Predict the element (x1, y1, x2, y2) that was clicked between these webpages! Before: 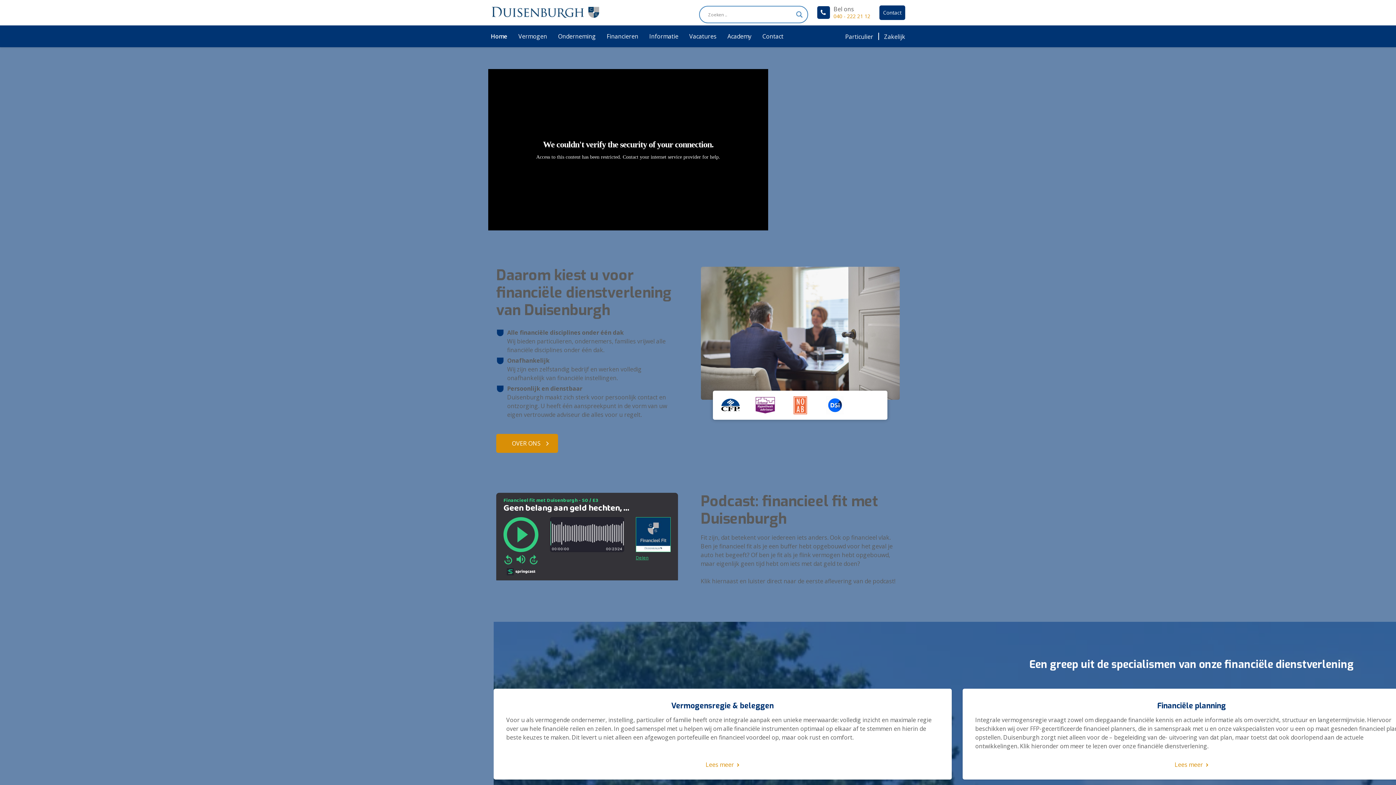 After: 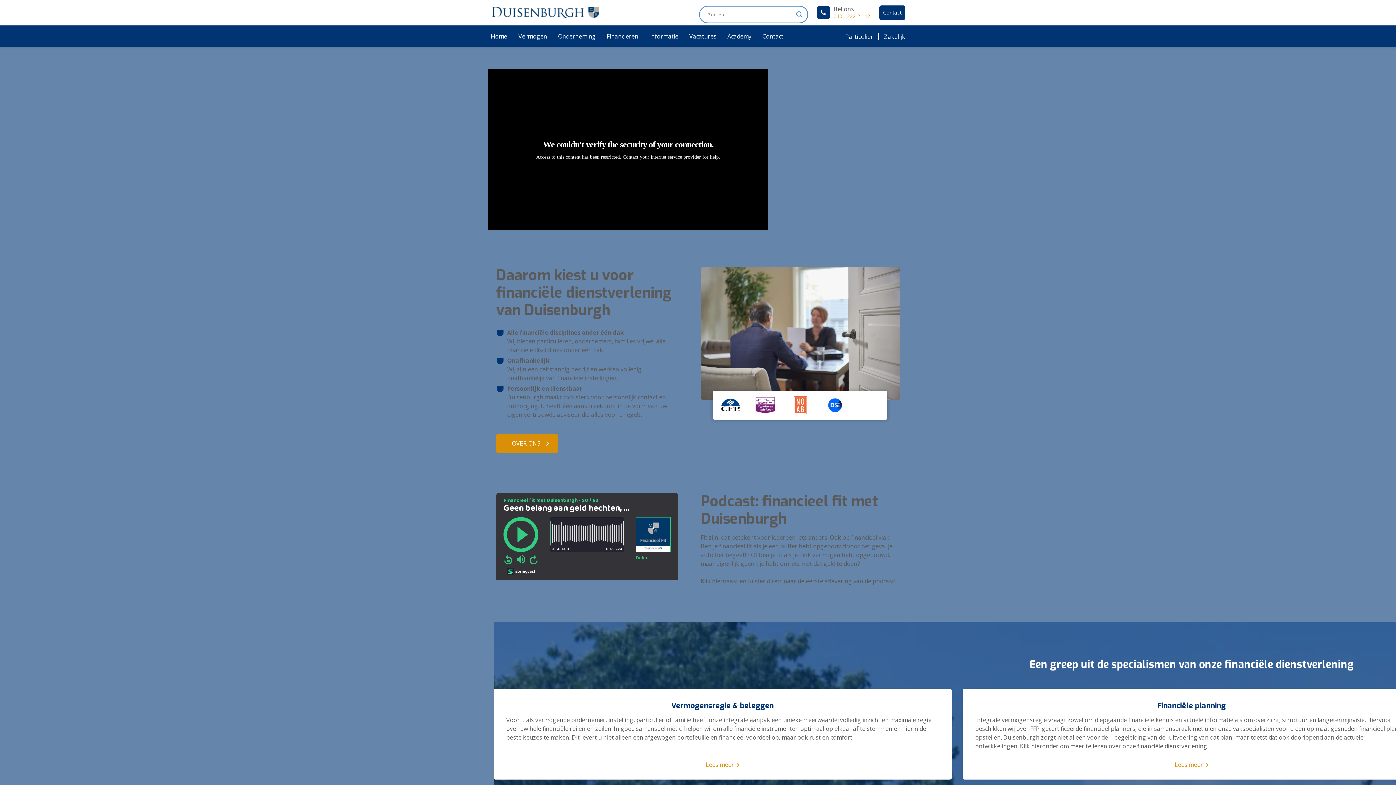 Action: bbox: (490, 0, 600, 20)